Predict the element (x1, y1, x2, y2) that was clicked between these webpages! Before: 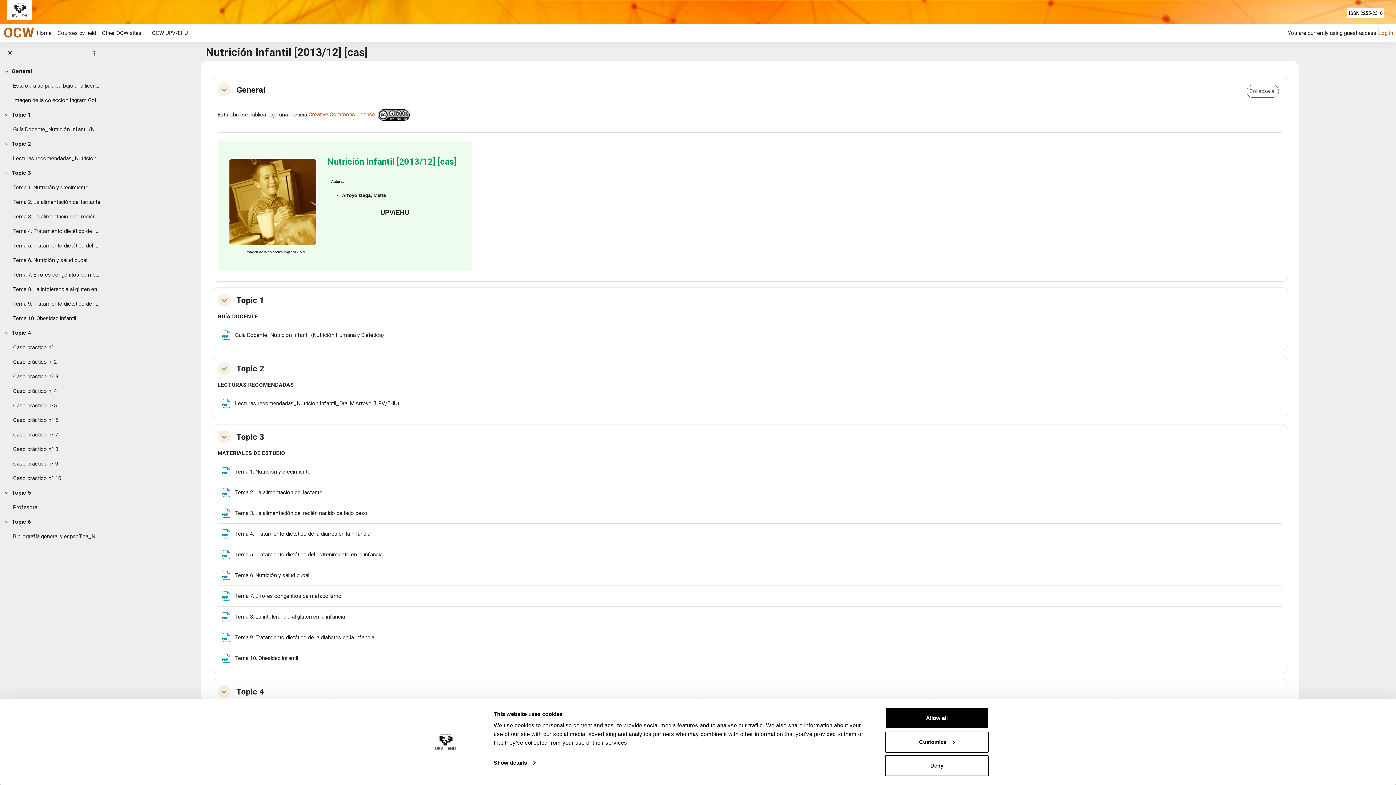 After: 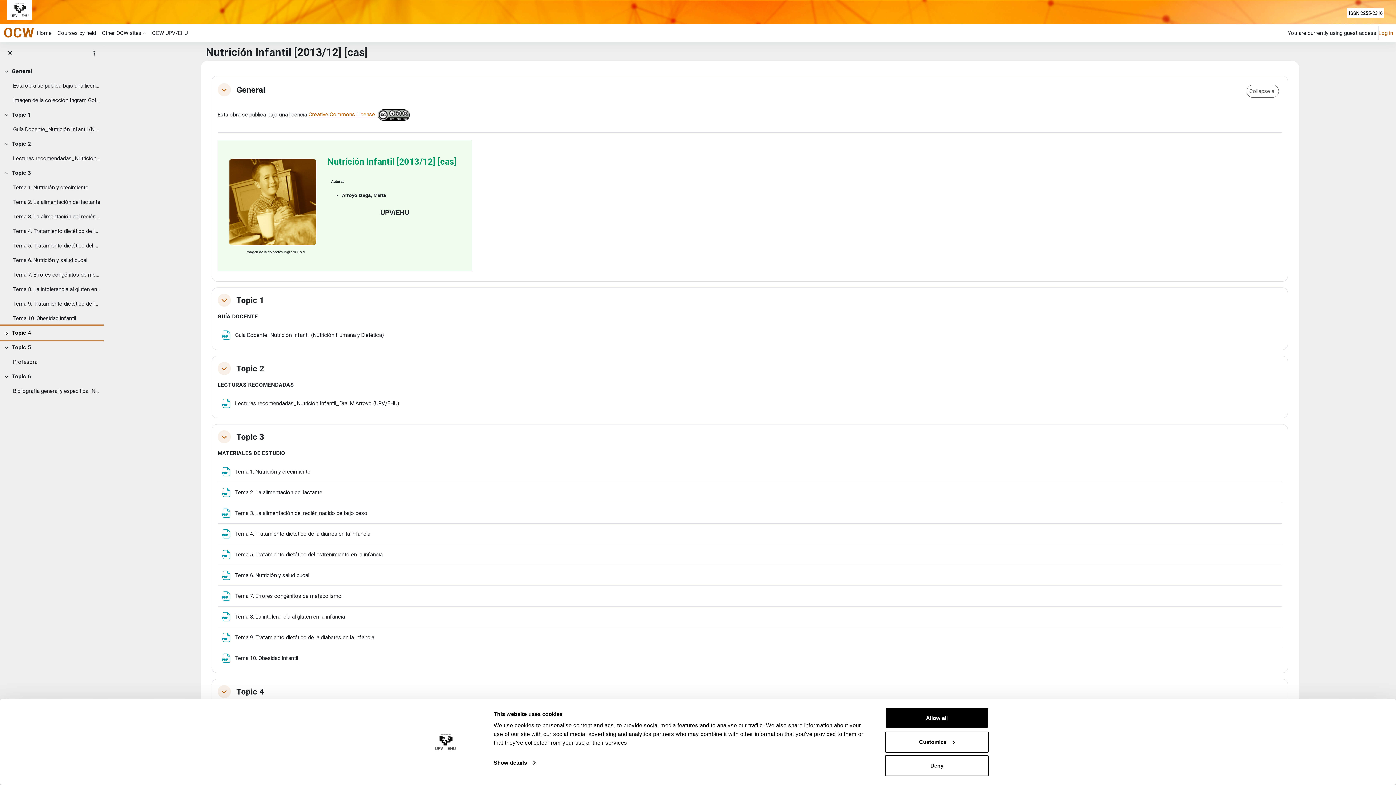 Action: label: Collapse bbox: (4, 329, 11, 337)